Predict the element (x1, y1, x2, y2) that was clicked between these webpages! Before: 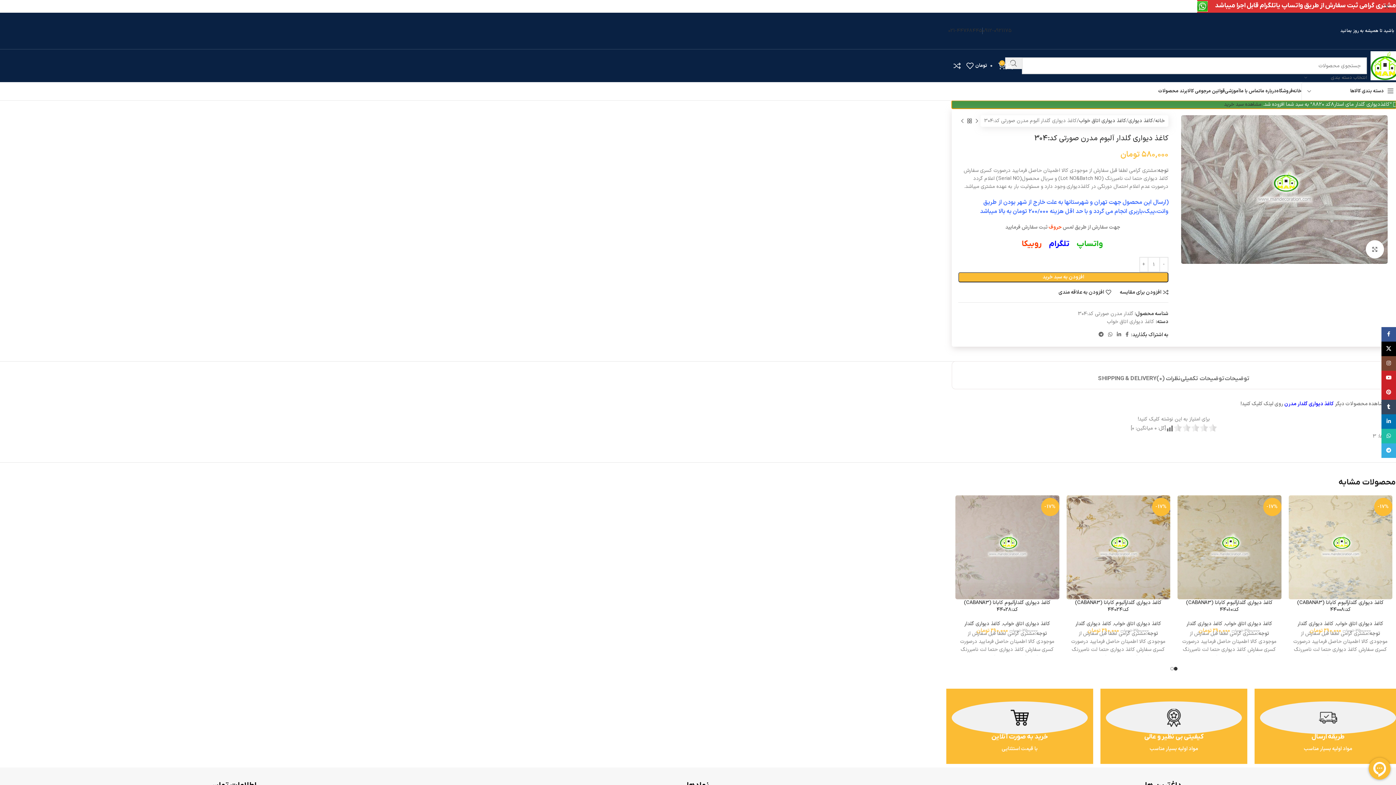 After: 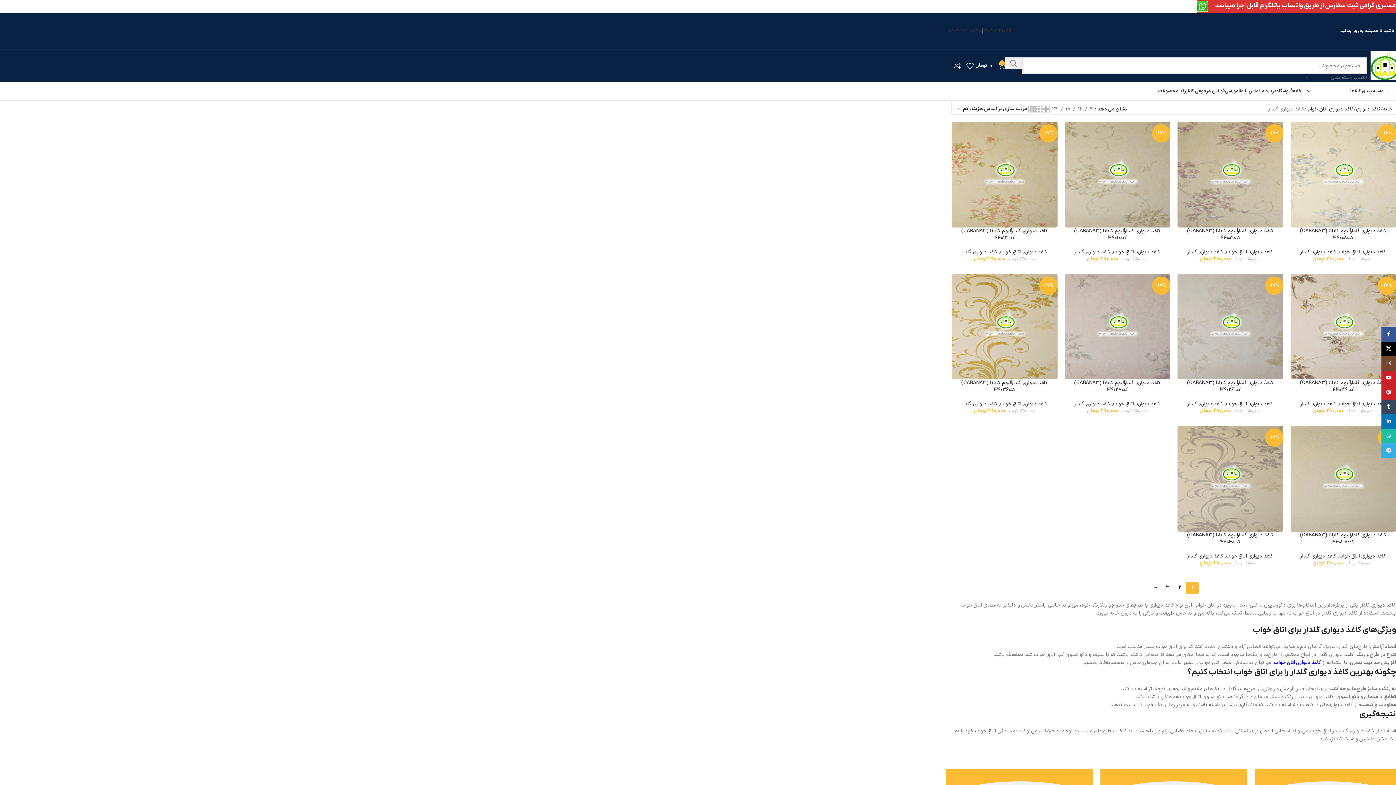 Action: label: کاغذ دیواری گلدار bbox: (1297, 620, 1333, 627)